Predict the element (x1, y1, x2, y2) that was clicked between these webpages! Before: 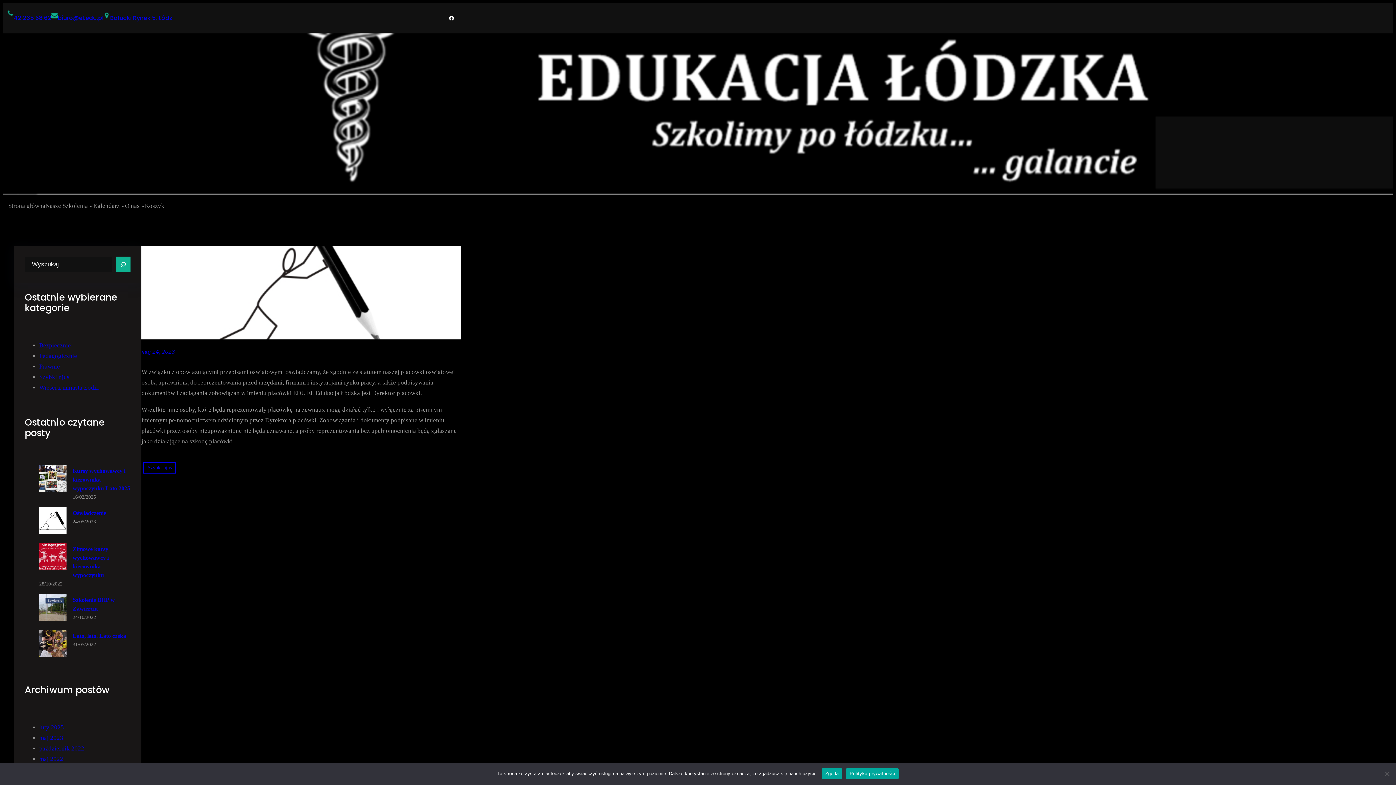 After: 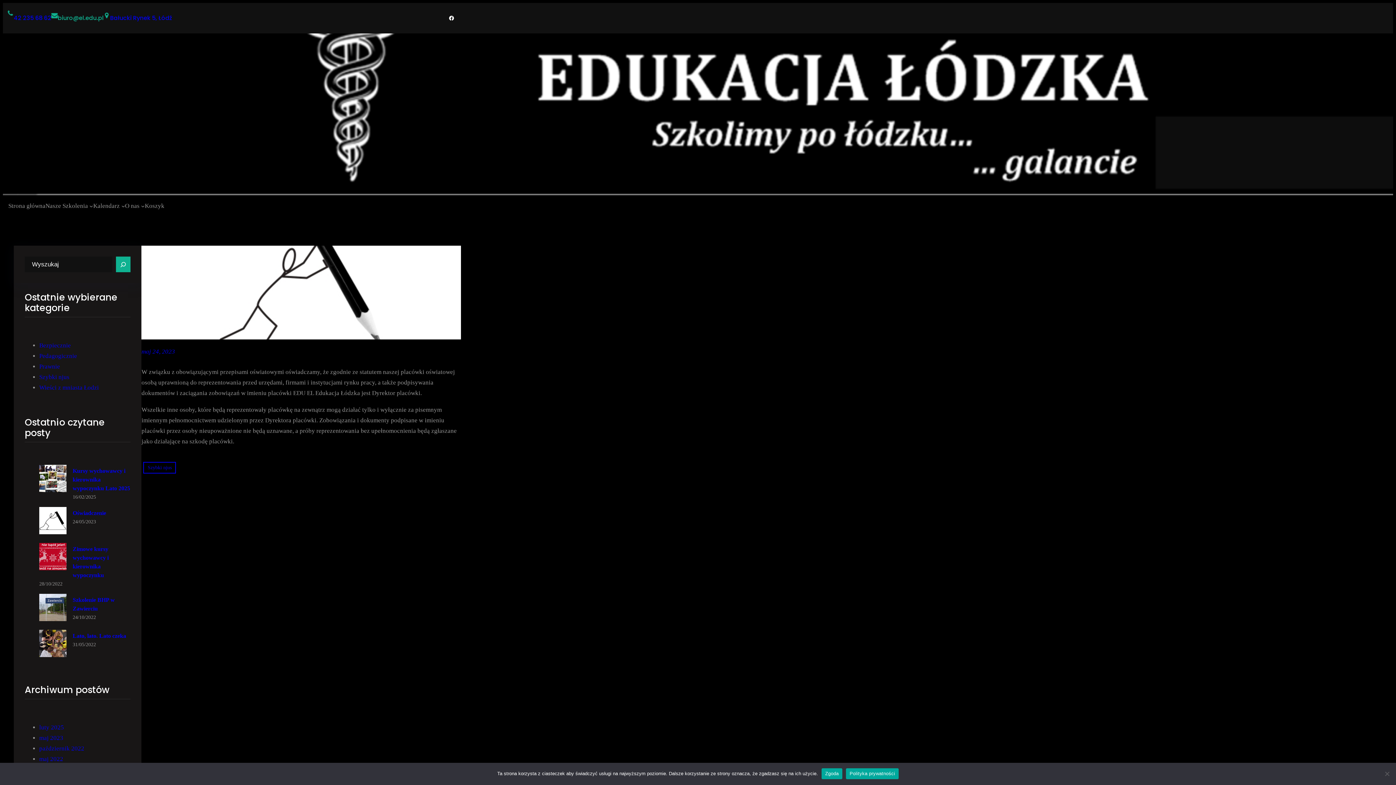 Action: bbox: (57, 13, 103, 22) label: biuro@el.edu.pl